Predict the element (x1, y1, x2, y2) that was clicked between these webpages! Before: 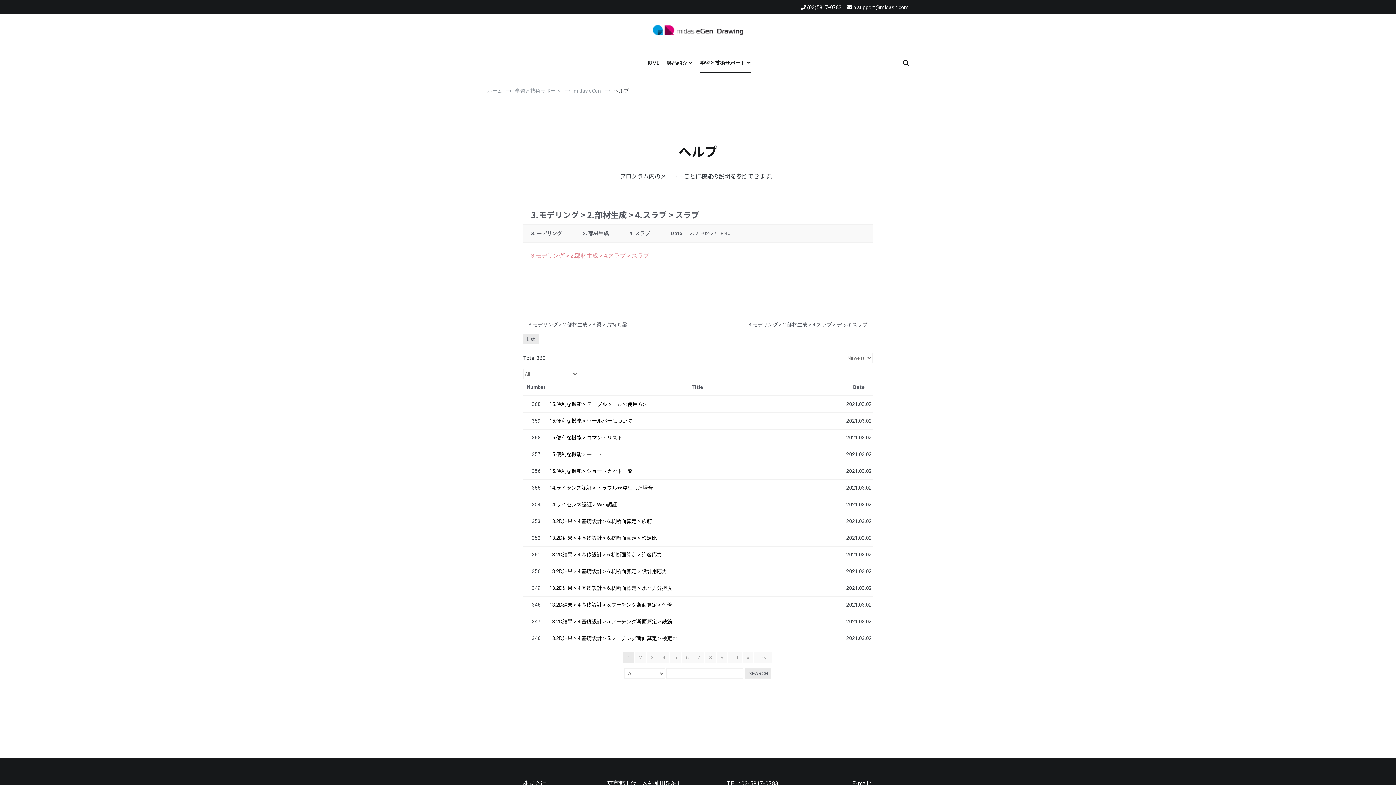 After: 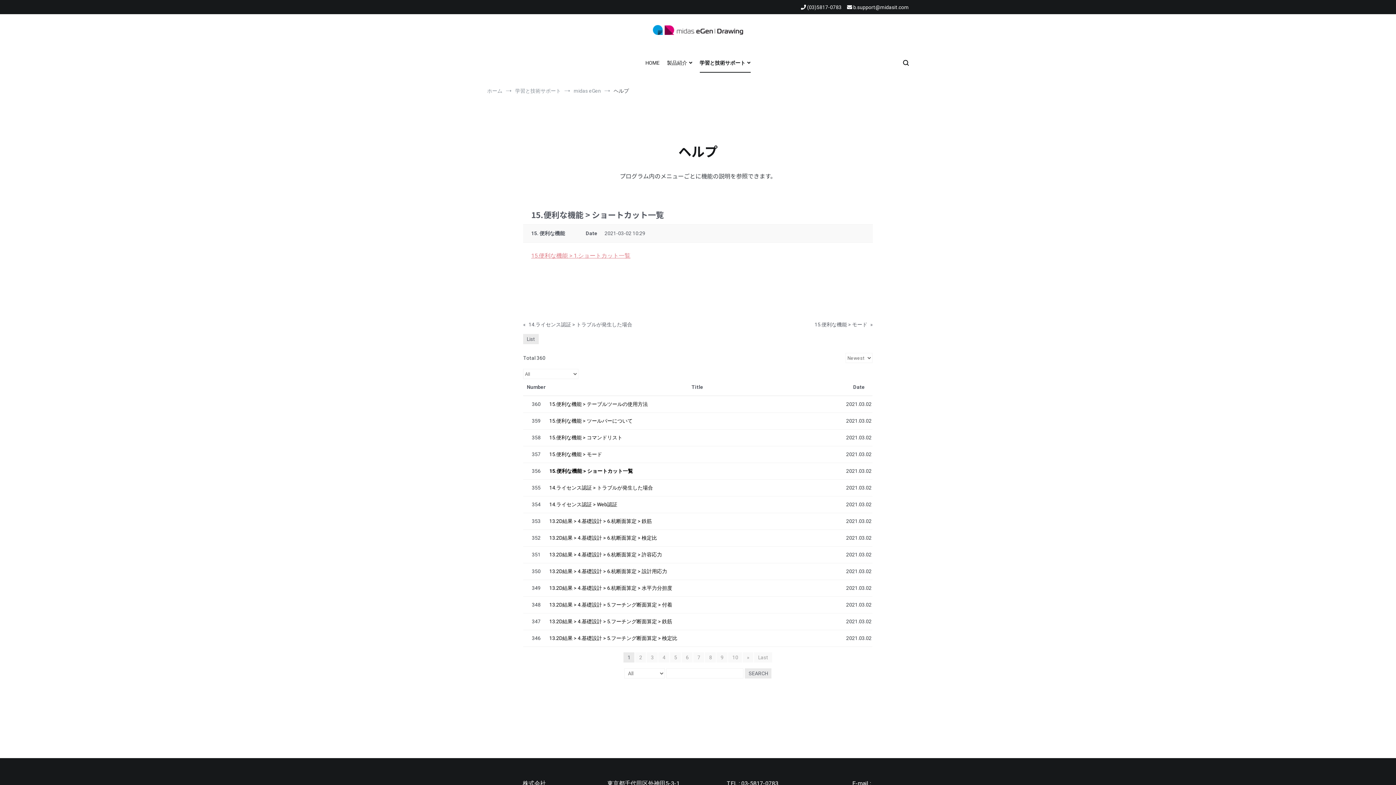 Action: label: 15.便利な機能 > ショートカット一覧 bbox: (549, 467, 845, 476)